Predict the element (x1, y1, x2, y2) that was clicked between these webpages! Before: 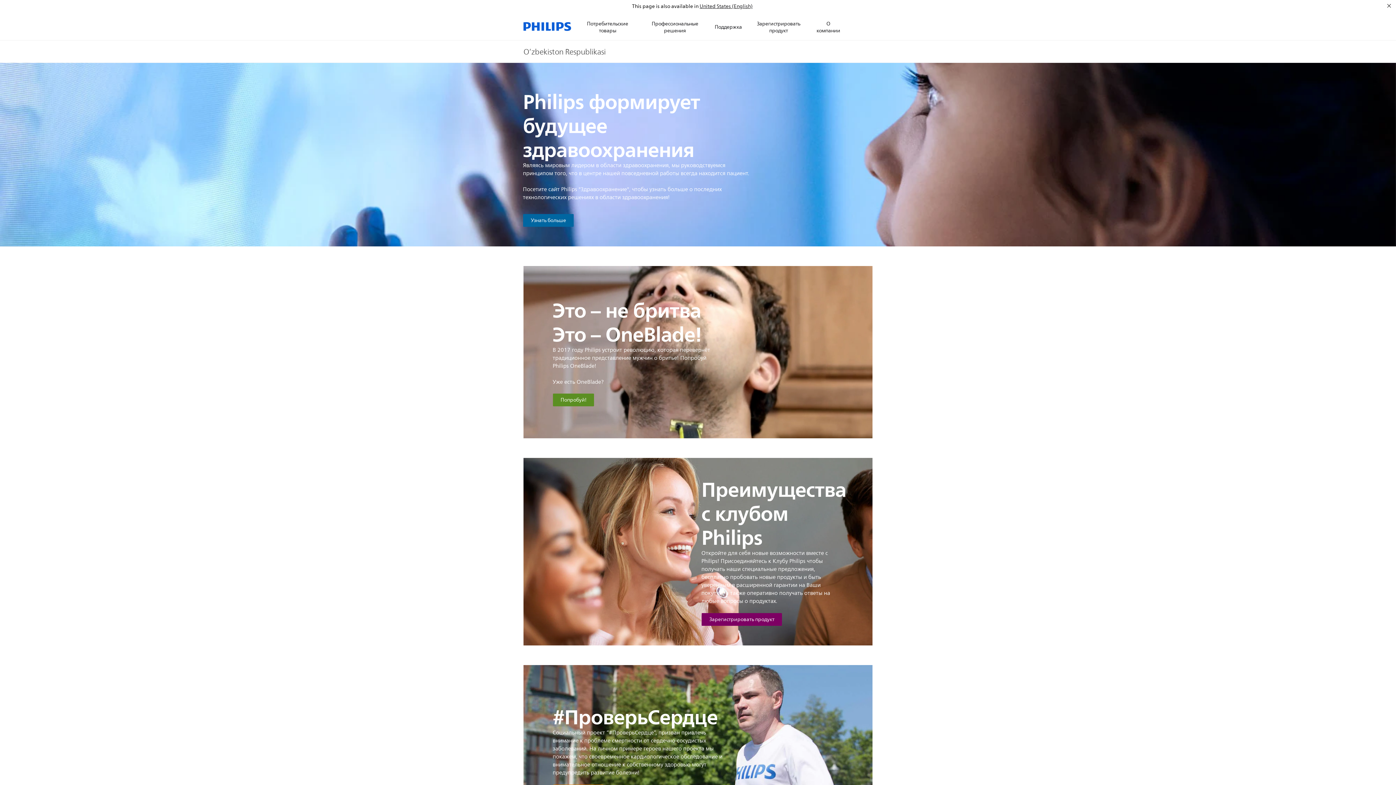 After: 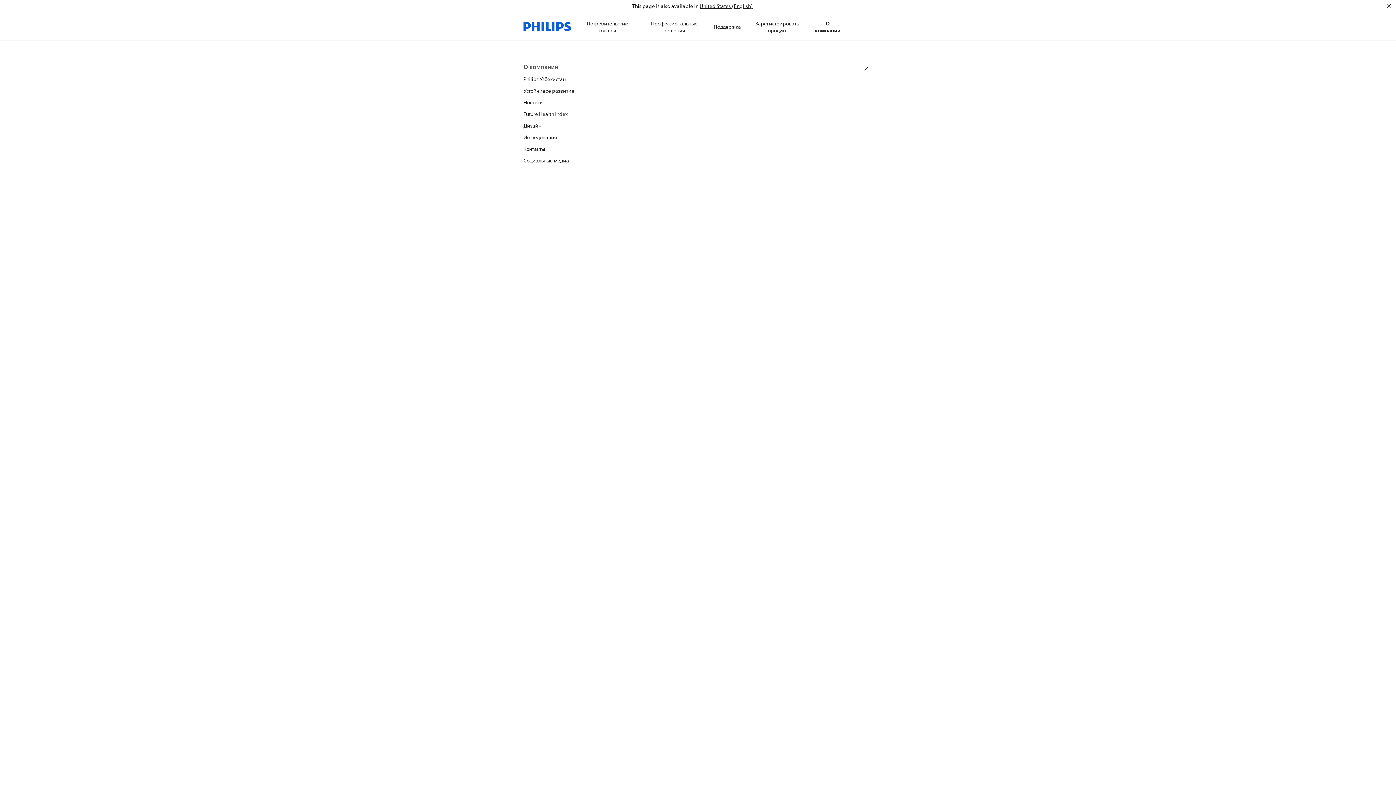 Action: bbox: (811, 14, 845, 40) label: О компании